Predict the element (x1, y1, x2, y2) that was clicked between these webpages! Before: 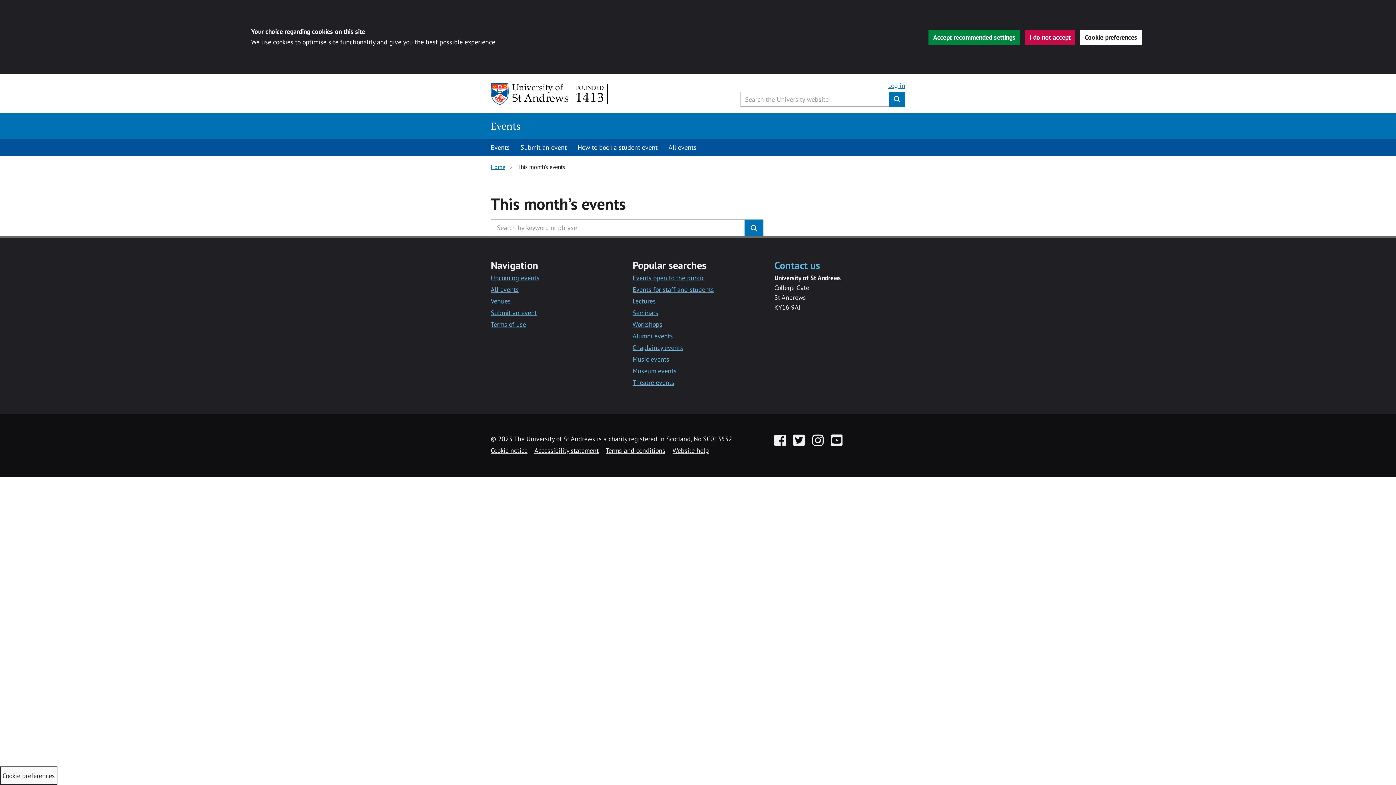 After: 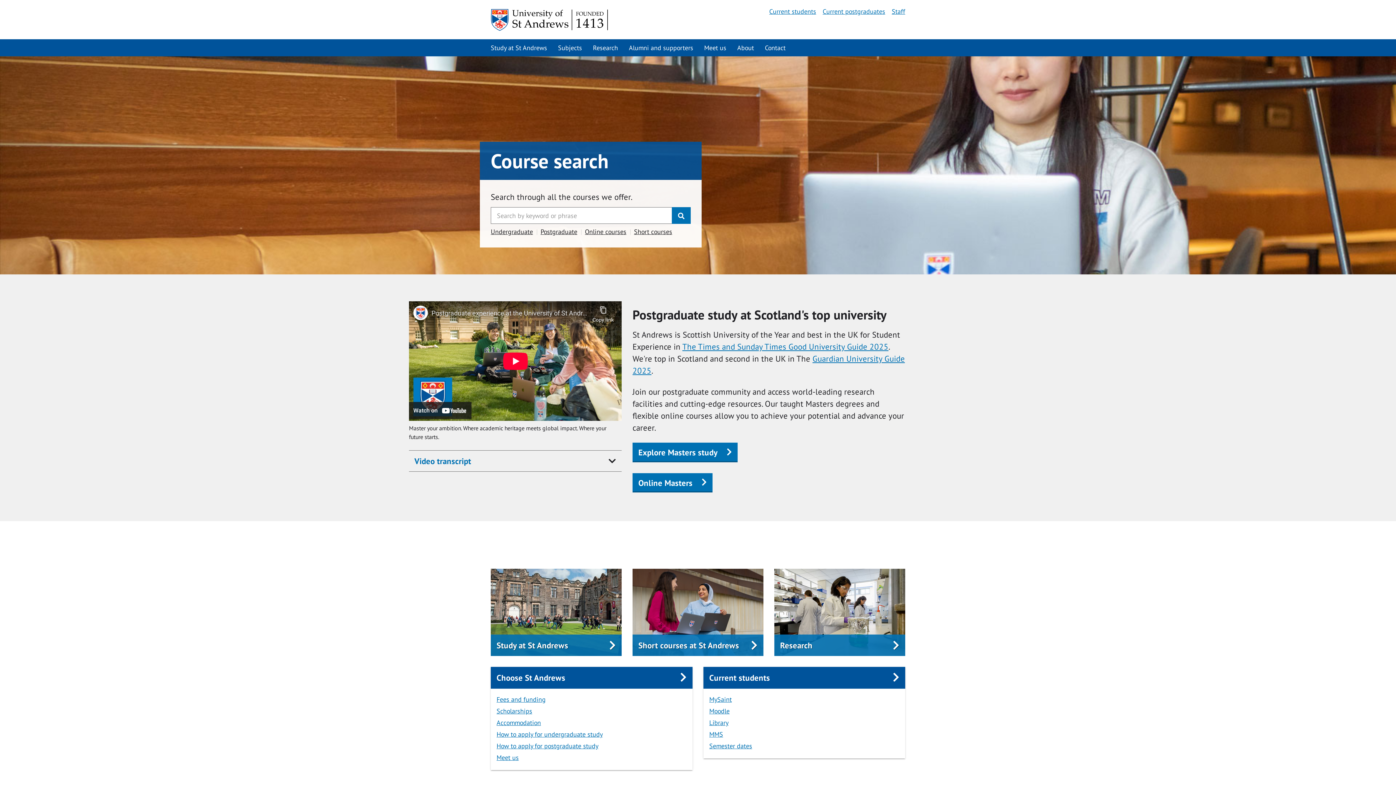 Action: bbox: (490, 83, 609, 105)